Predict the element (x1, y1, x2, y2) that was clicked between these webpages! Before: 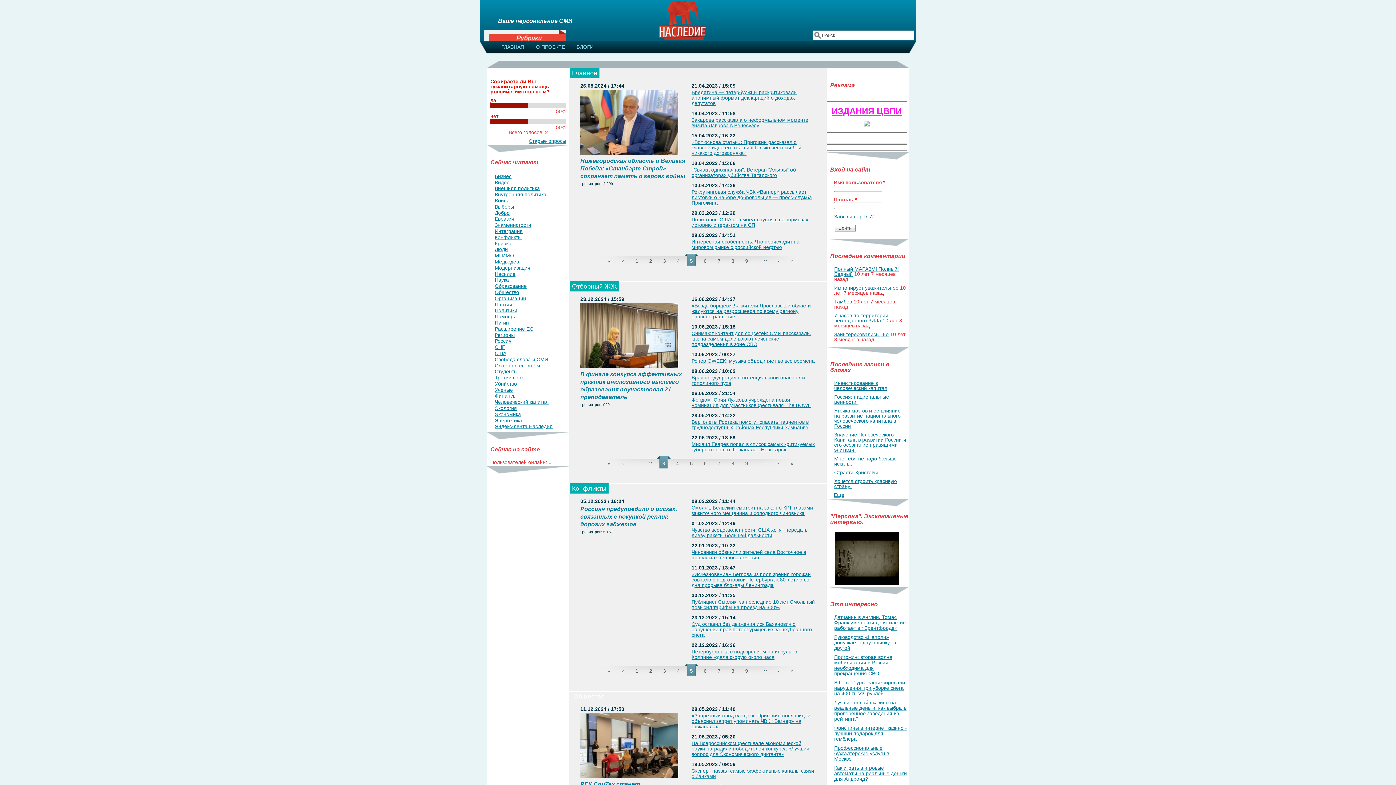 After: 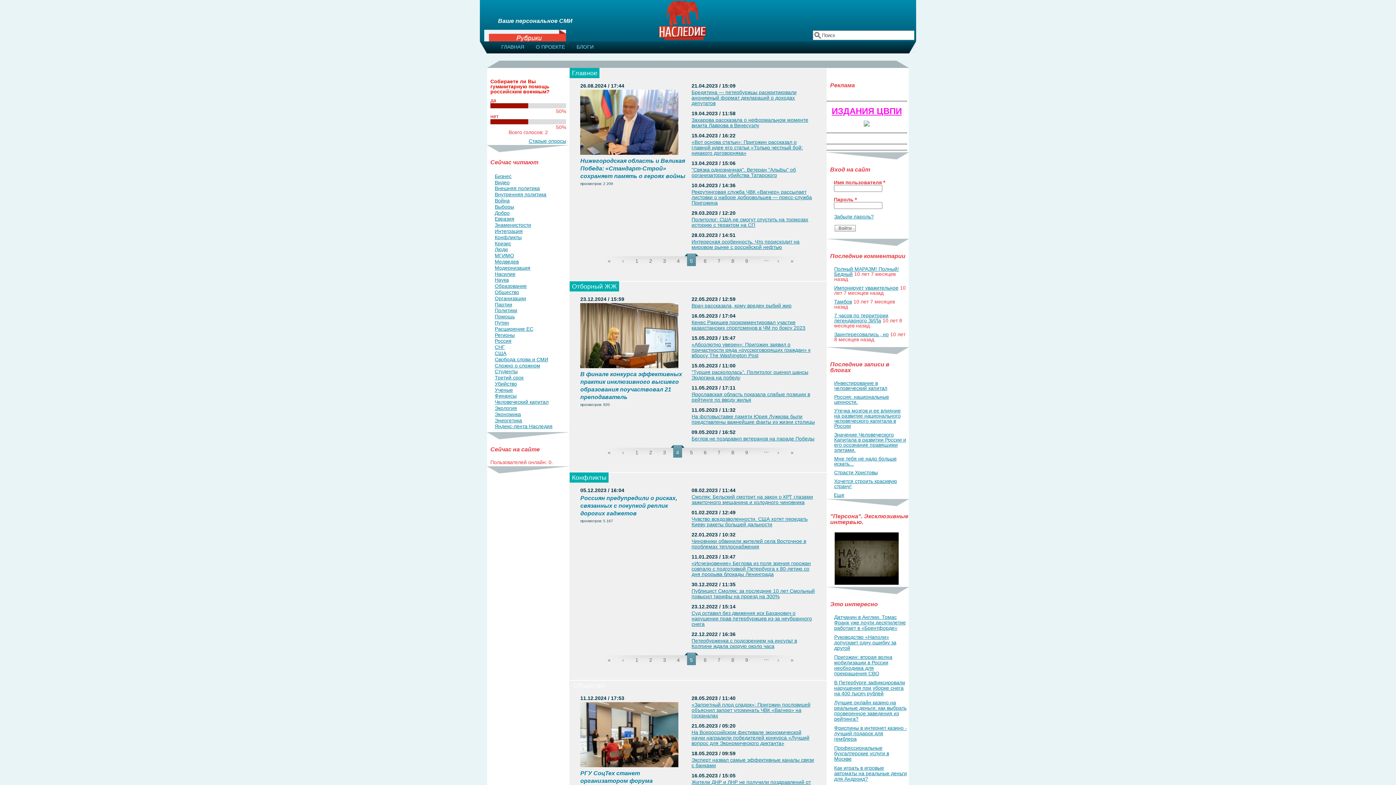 Action: bbox: (670, 456, 684, 468) label: 4